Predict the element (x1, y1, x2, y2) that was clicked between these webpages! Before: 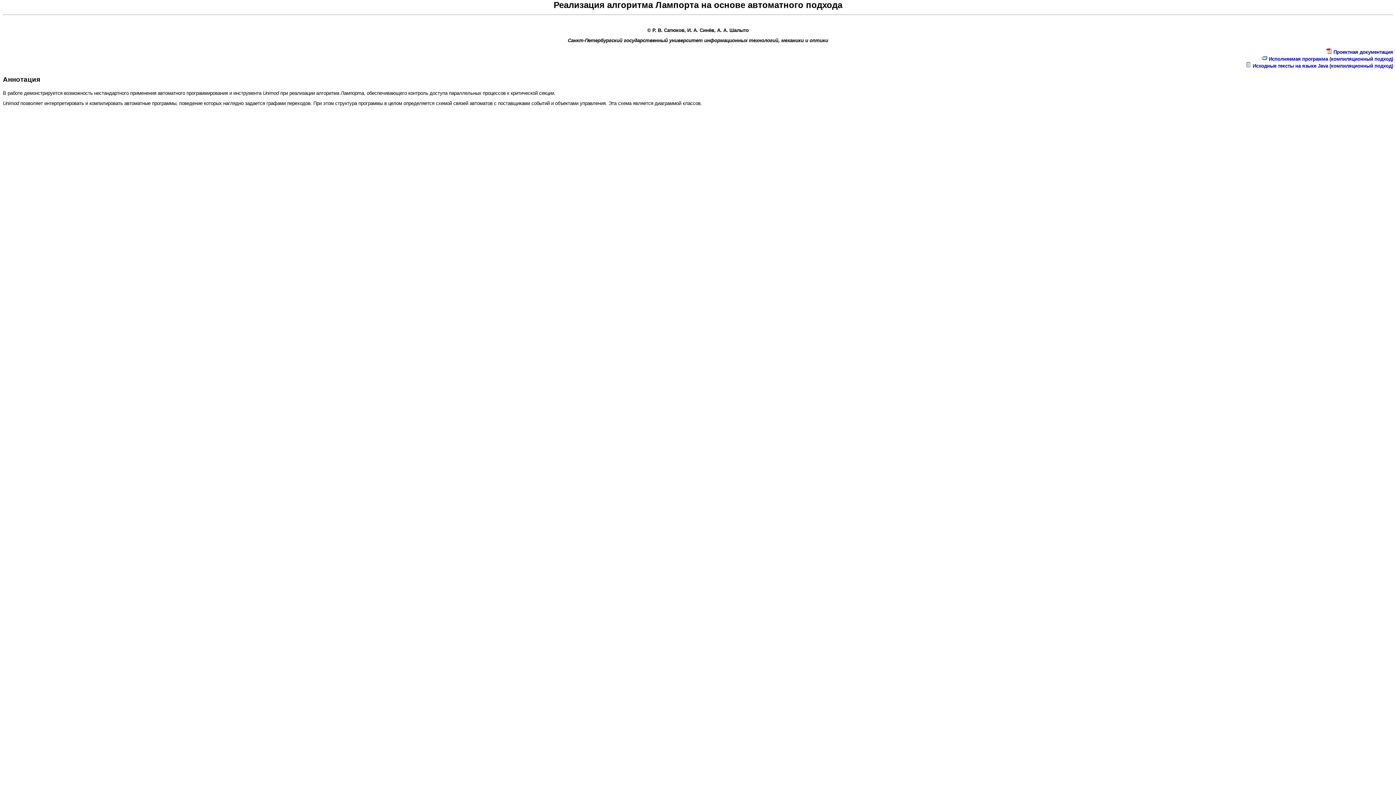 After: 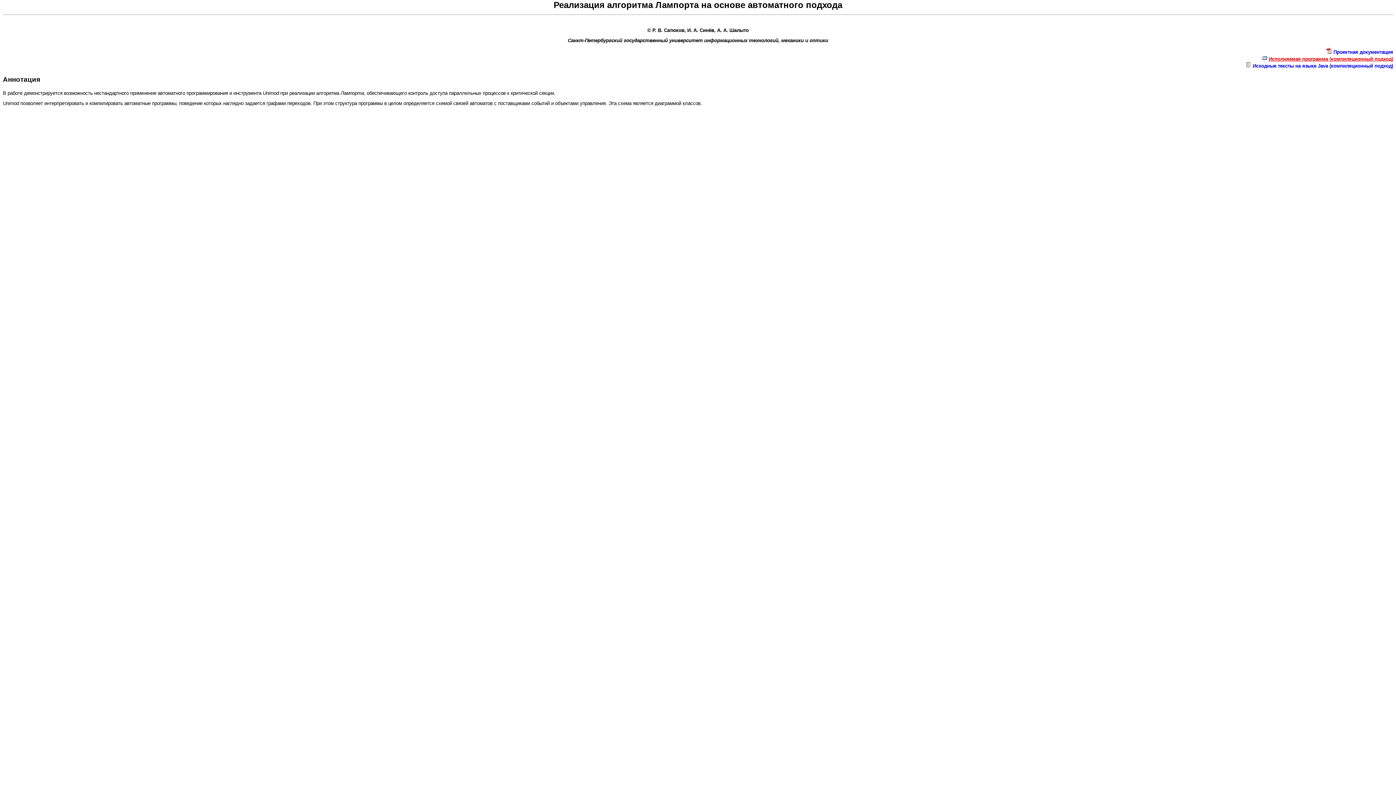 Action: label: Исполняемая программа (компиляционный подход) bbox: (1269, 56, 1393, 61)